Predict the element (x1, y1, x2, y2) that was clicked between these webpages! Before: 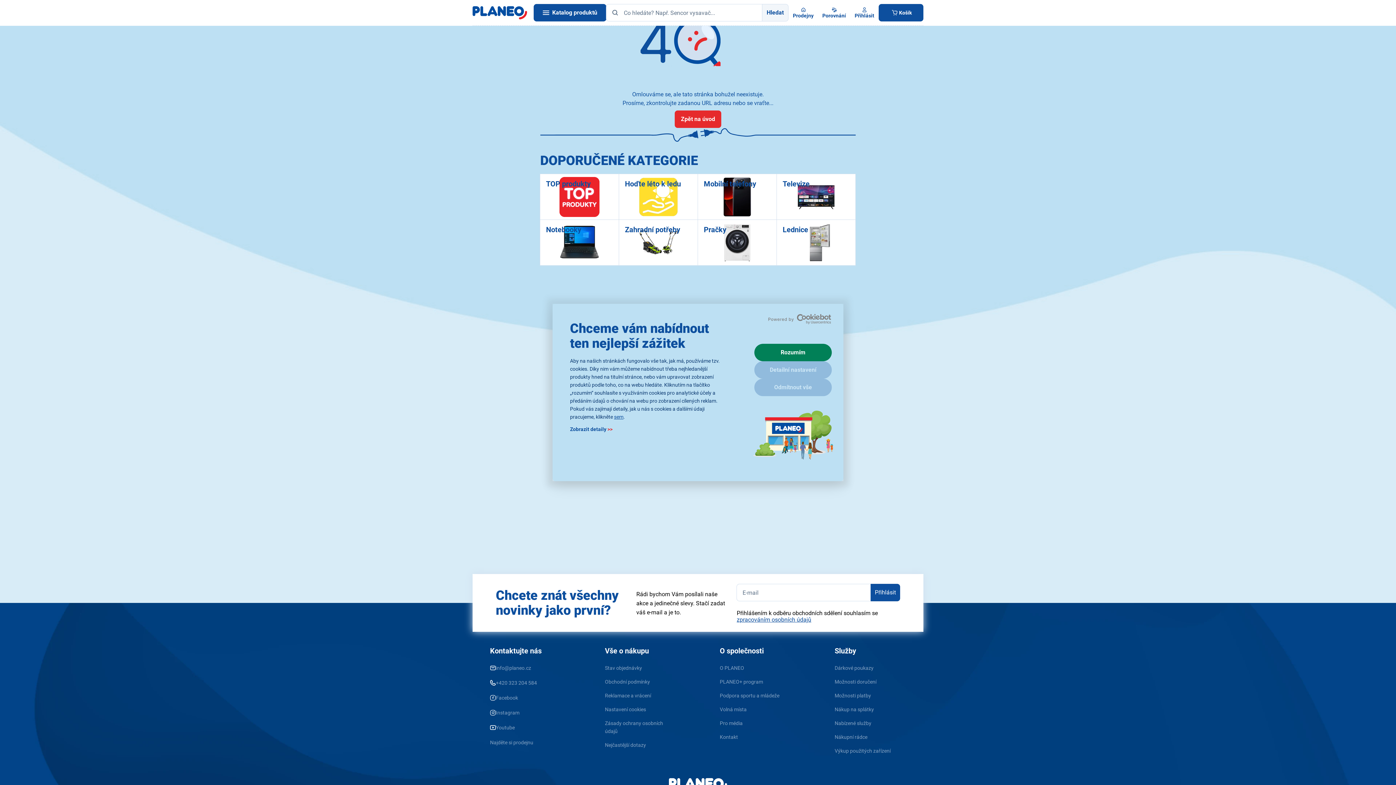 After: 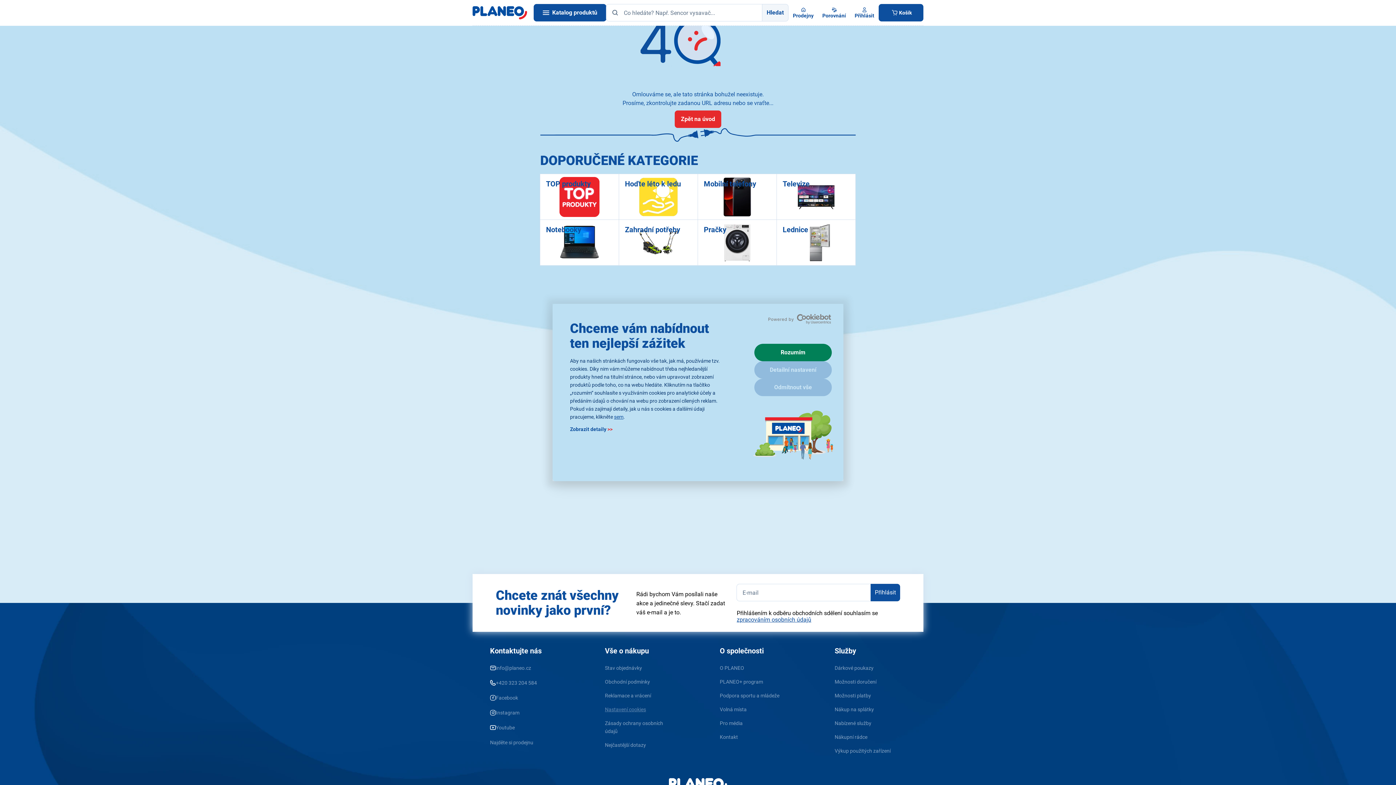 Action: bbox: (605, 705, 646, 713) label: Nastavení cookies